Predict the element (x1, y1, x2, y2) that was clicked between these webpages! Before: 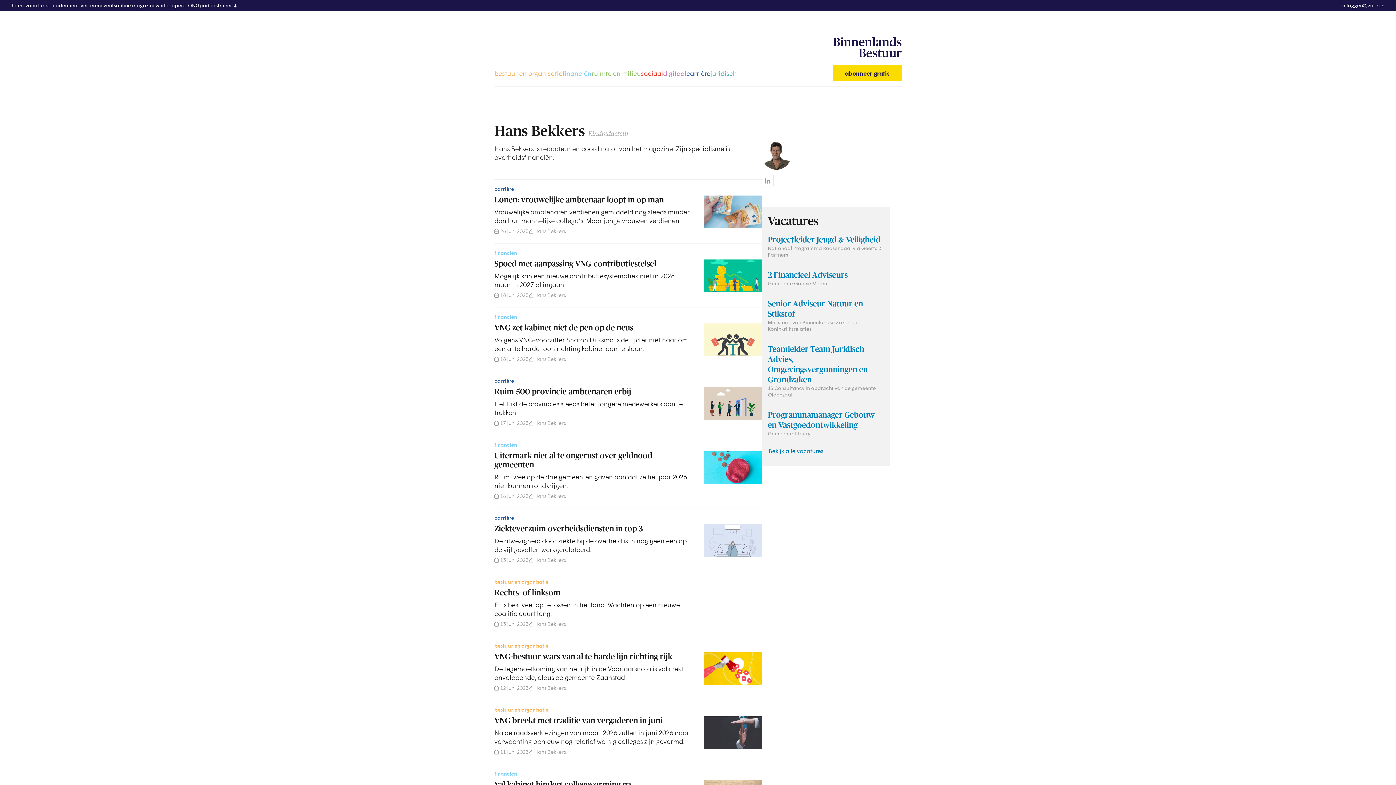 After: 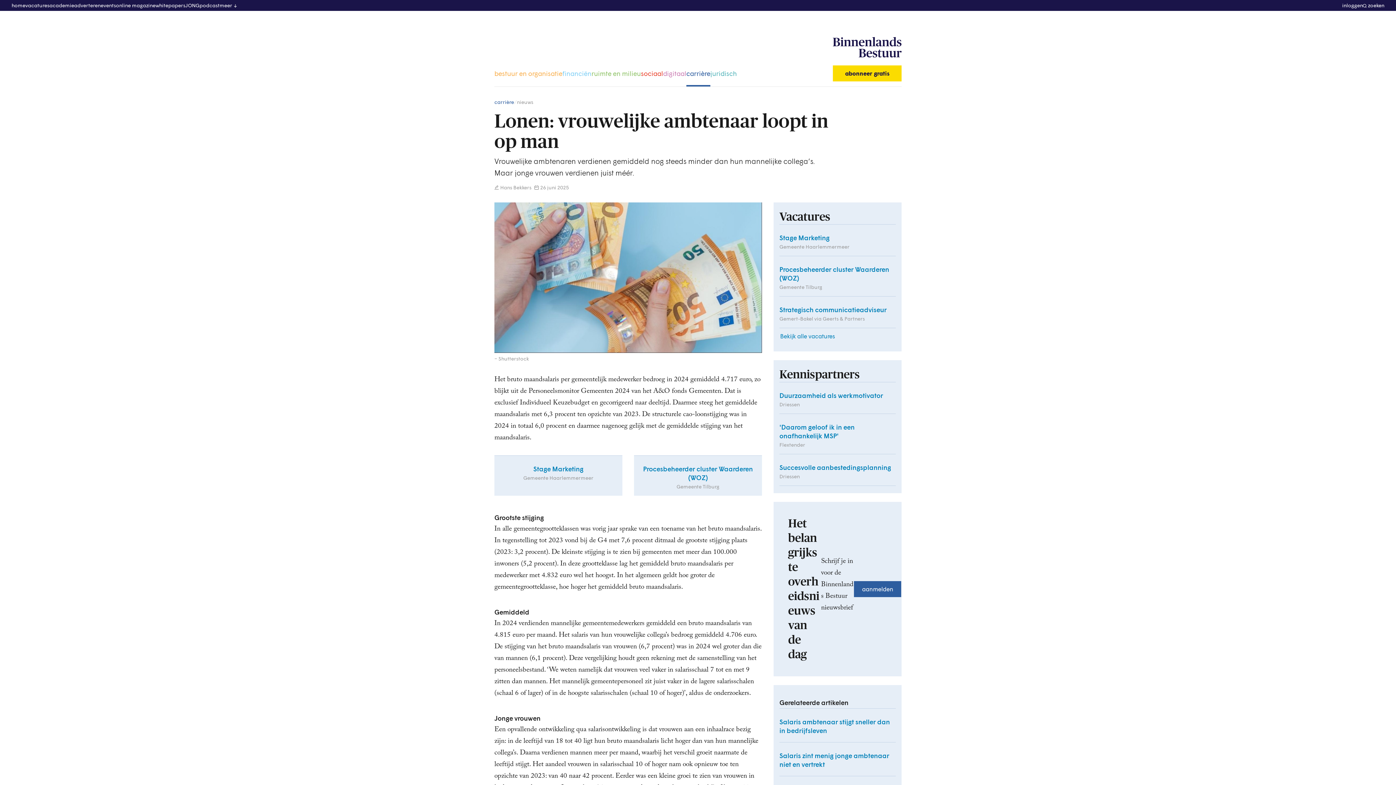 Action: label: carrière
Lonen: vrouwelijke ambtenaar loopt in op man

Vrouwelijke ambtenaren verdienen gemiddeld nog steeds minder dan hun mannelijke collega’s. Maar jonge vrouwen verdienen juist méér.

26 juni 2025
Hans Bekkers bbox: (494, 185, 762, 234)